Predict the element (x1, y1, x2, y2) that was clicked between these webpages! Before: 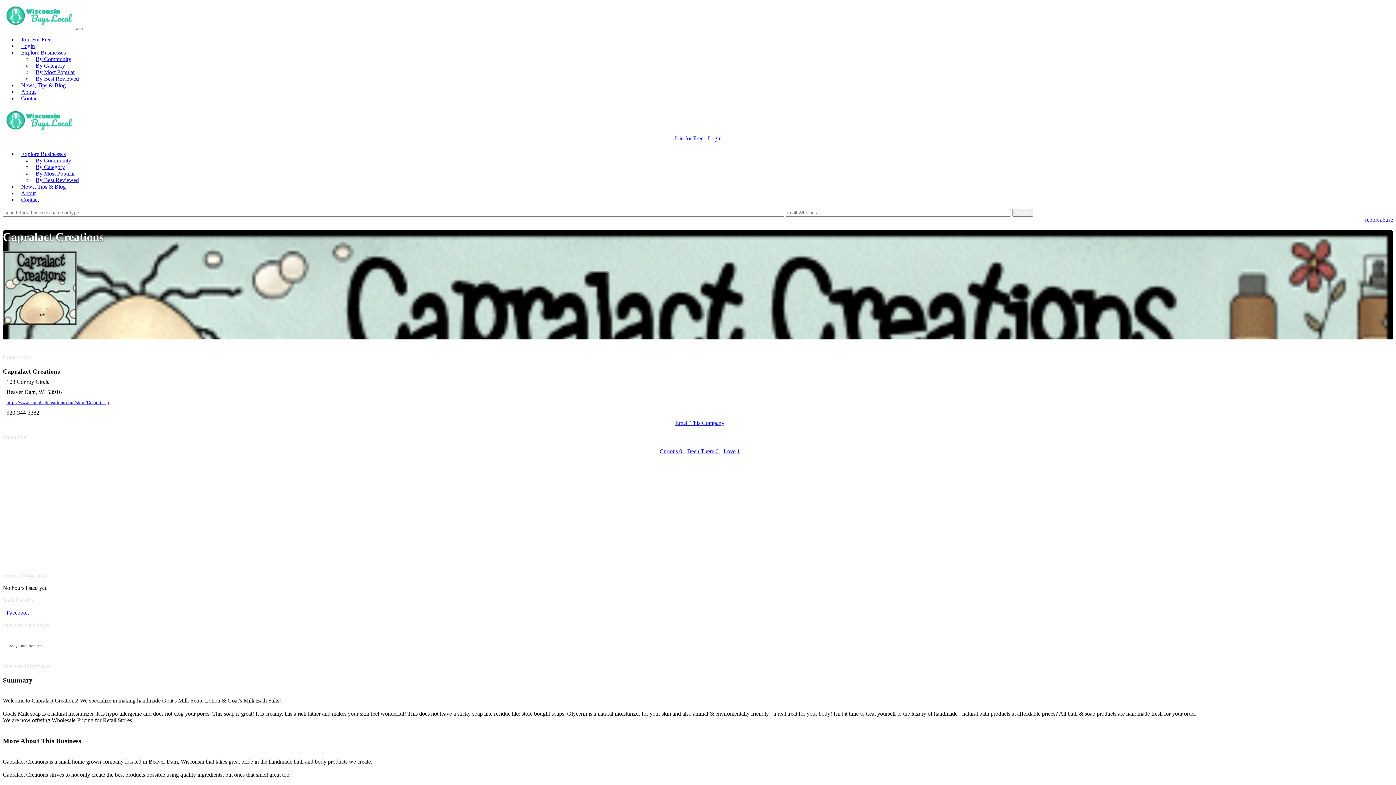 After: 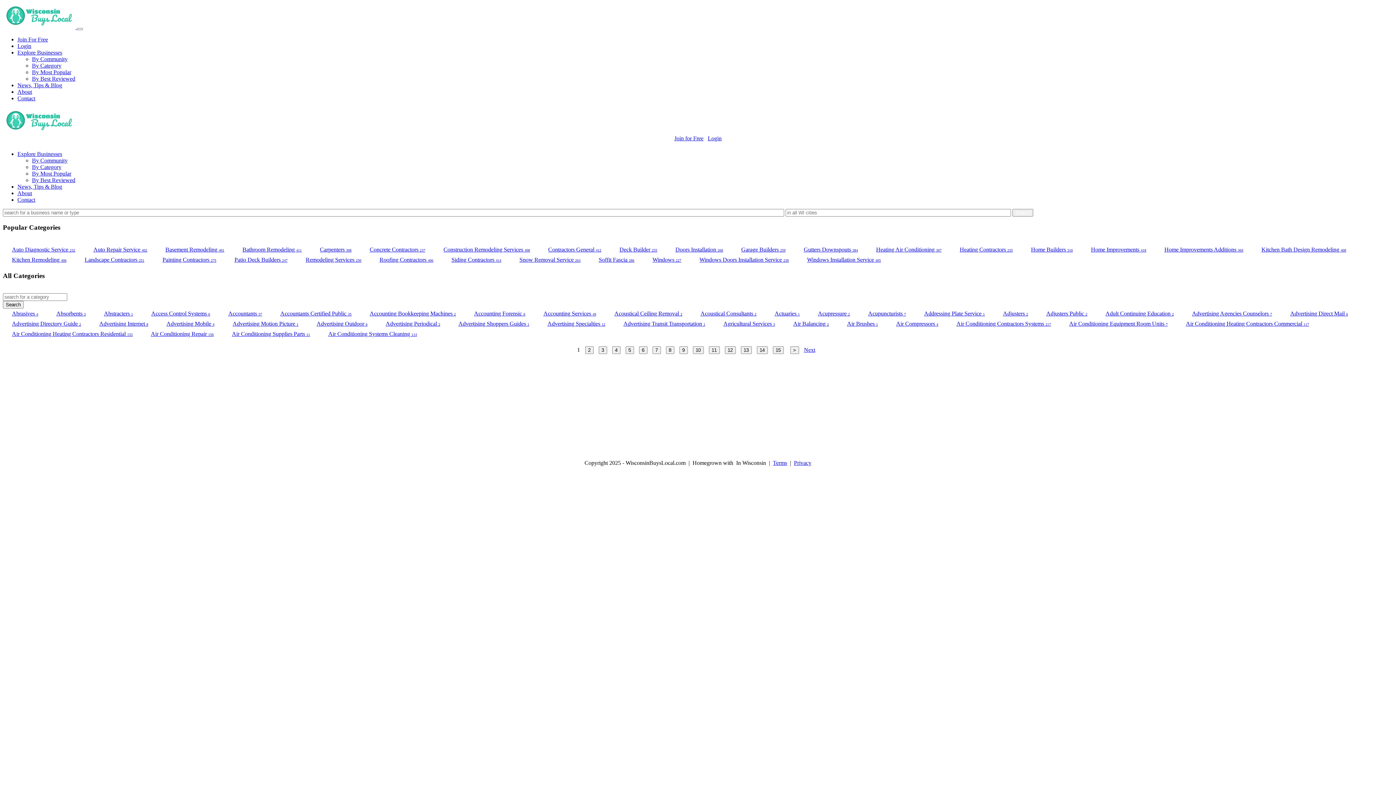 Action: label: By Category bbox: (32, 164, 65, 170)